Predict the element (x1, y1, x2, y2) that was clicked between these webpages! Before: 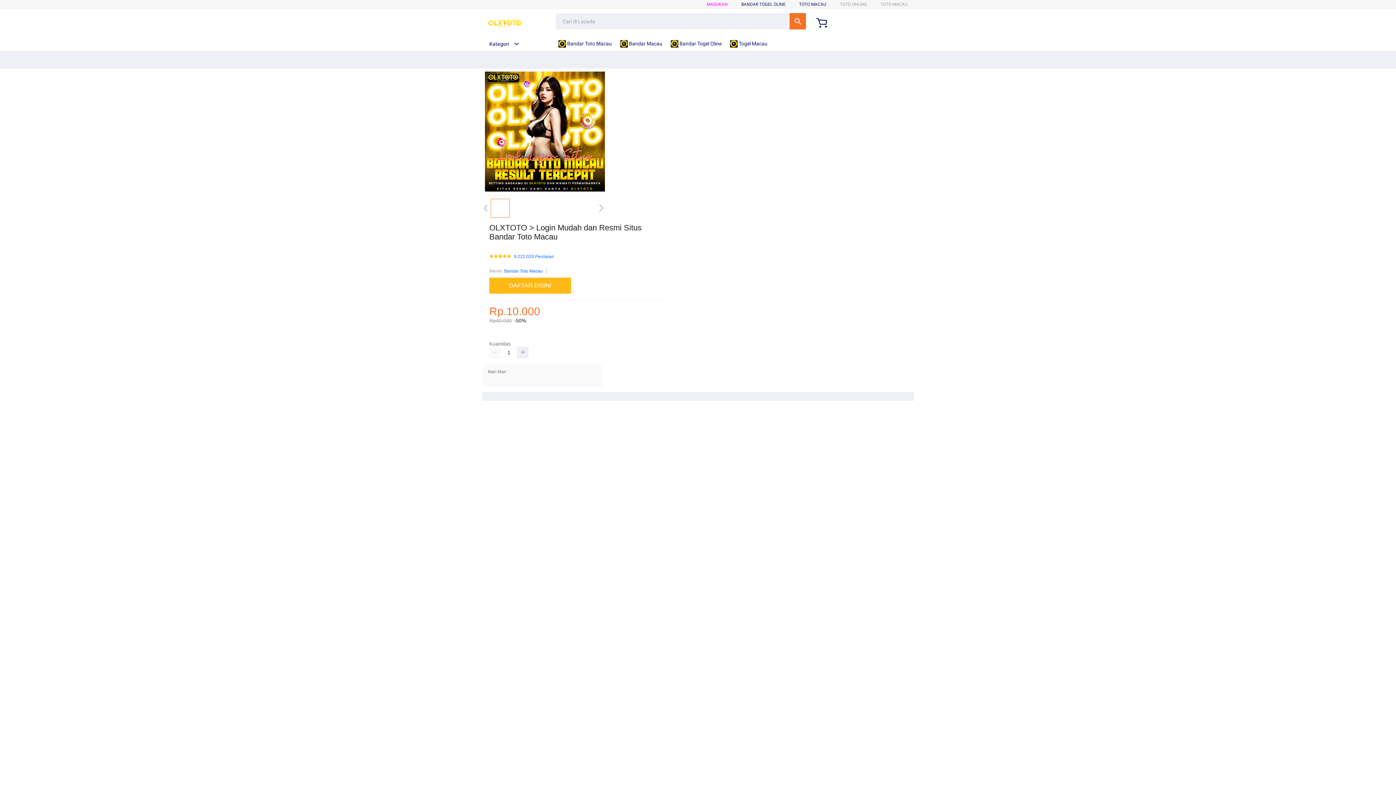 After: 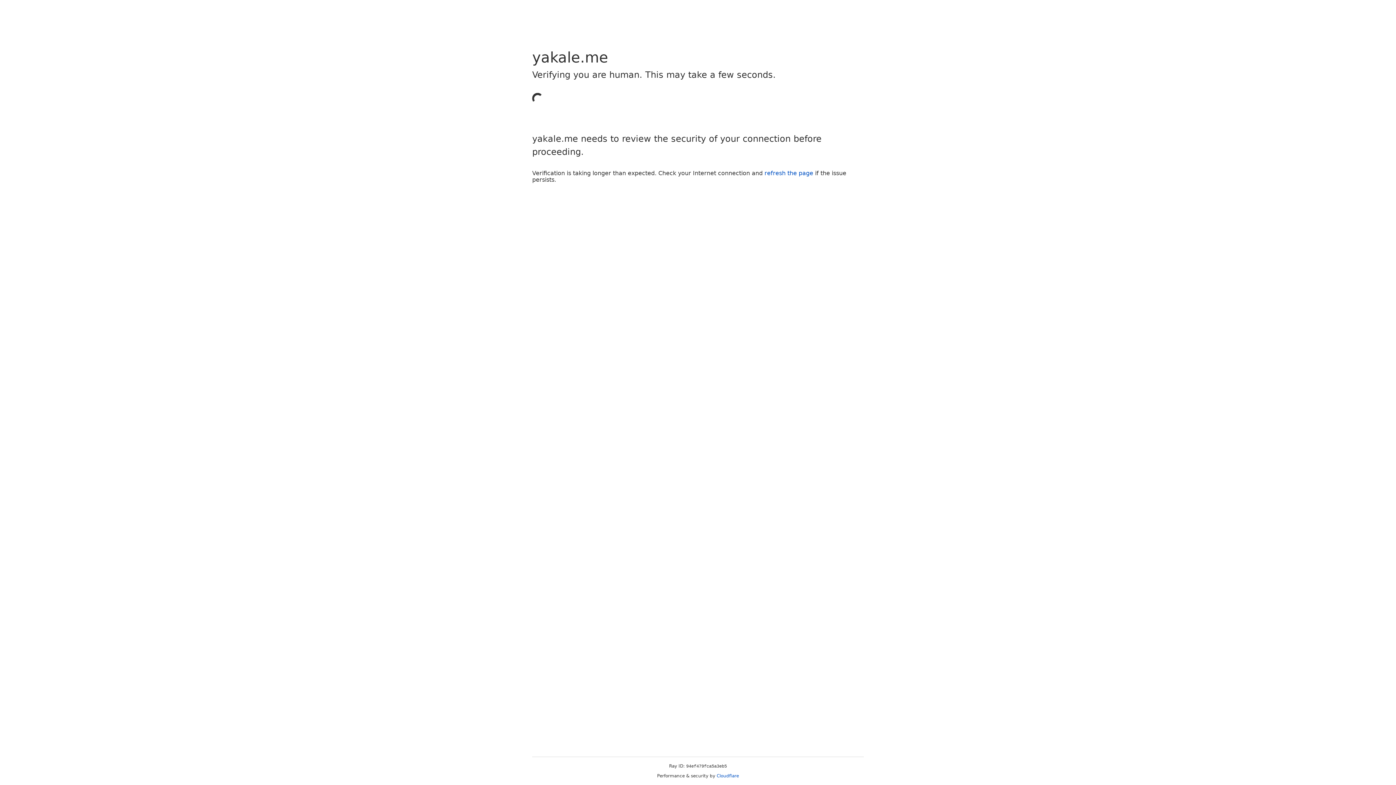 Action: bbox: (489, 277, 574, 293) label: DAFTAR DISINI